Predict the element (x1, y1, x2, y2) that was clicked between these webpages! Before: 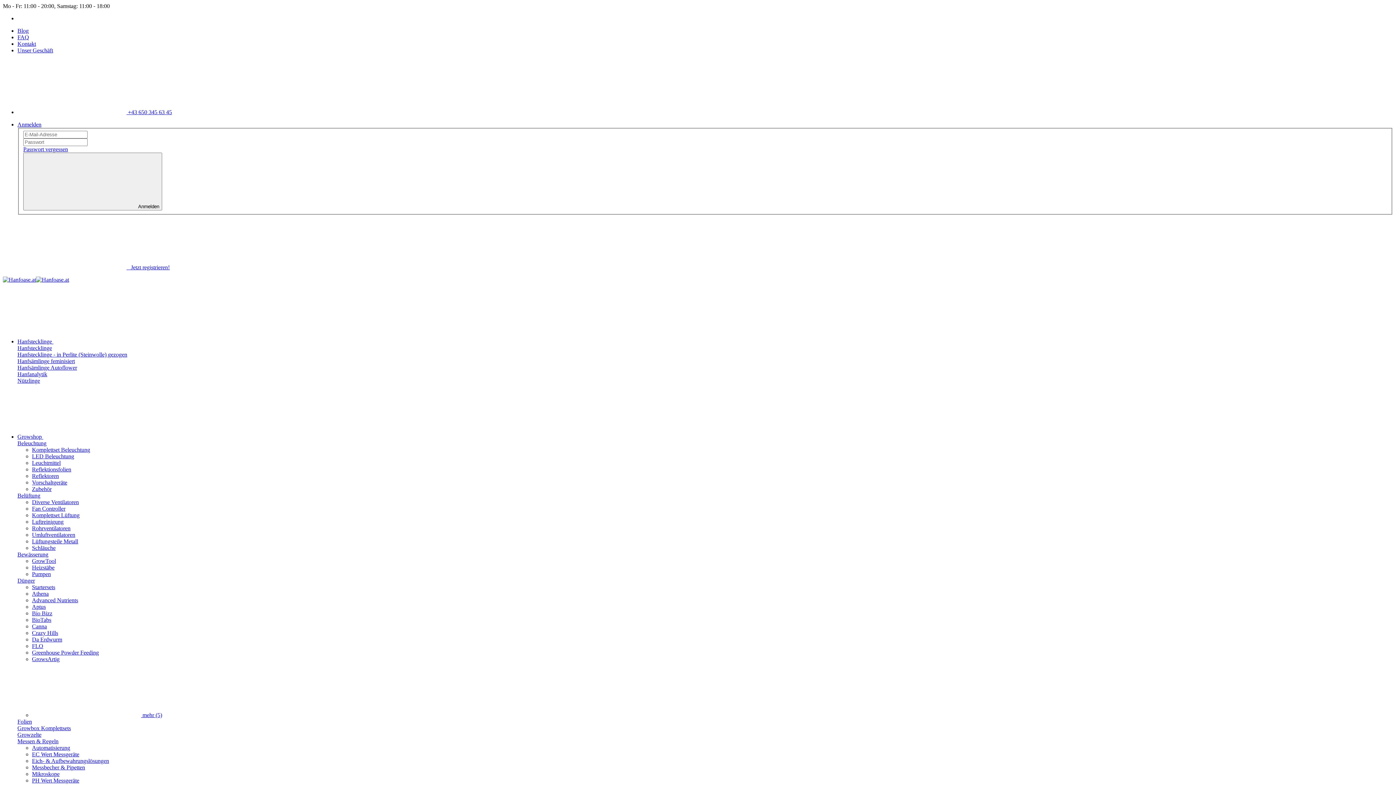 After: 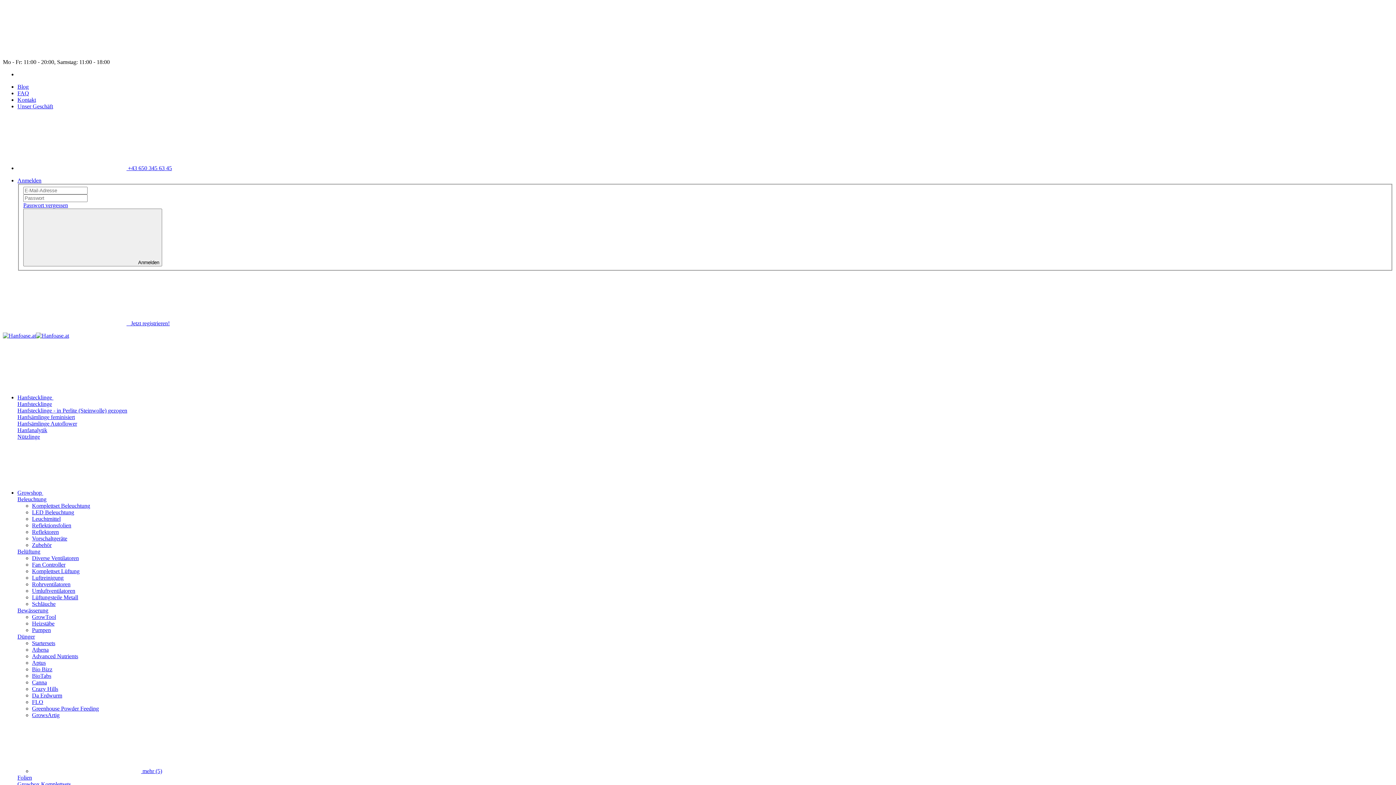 Action: bbox: (32, 544, 55, 551) label: Schläuche